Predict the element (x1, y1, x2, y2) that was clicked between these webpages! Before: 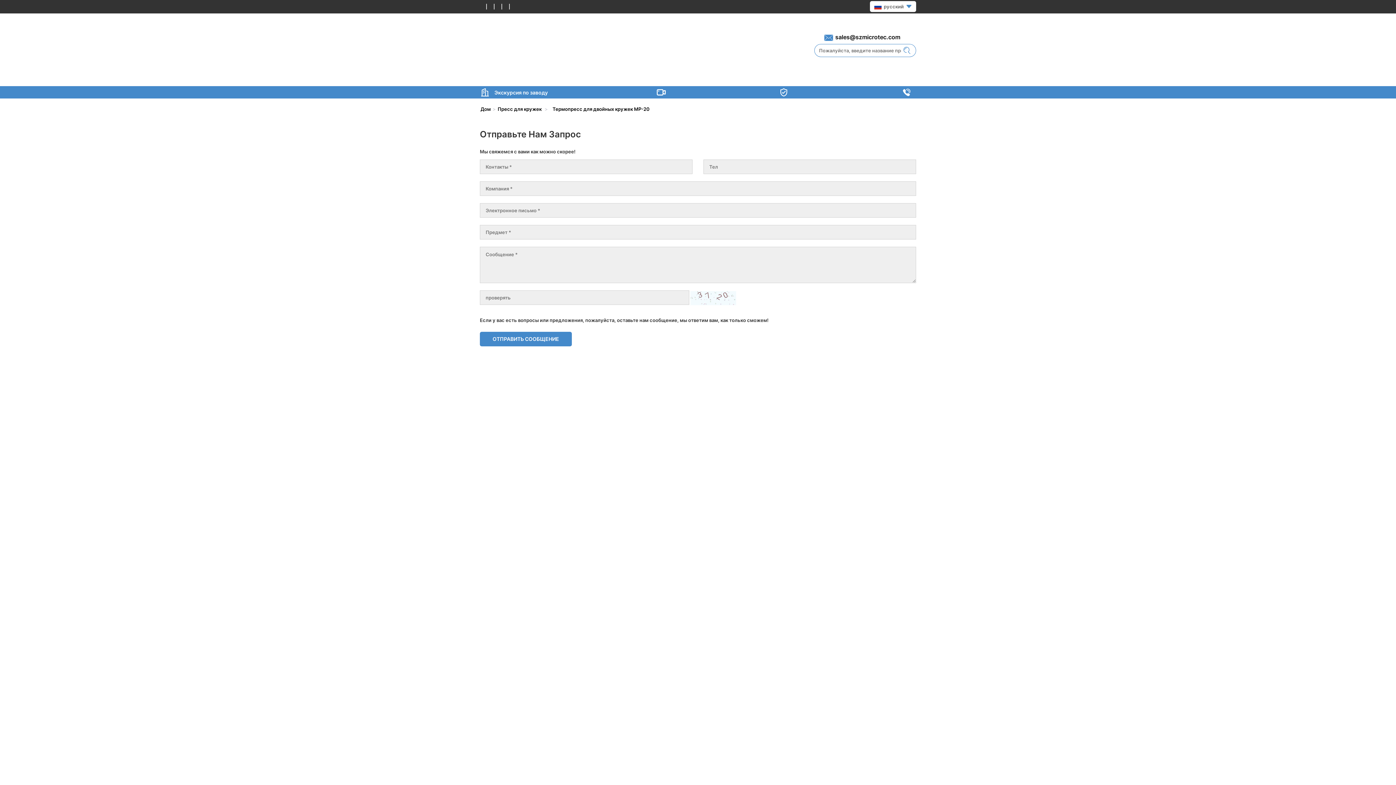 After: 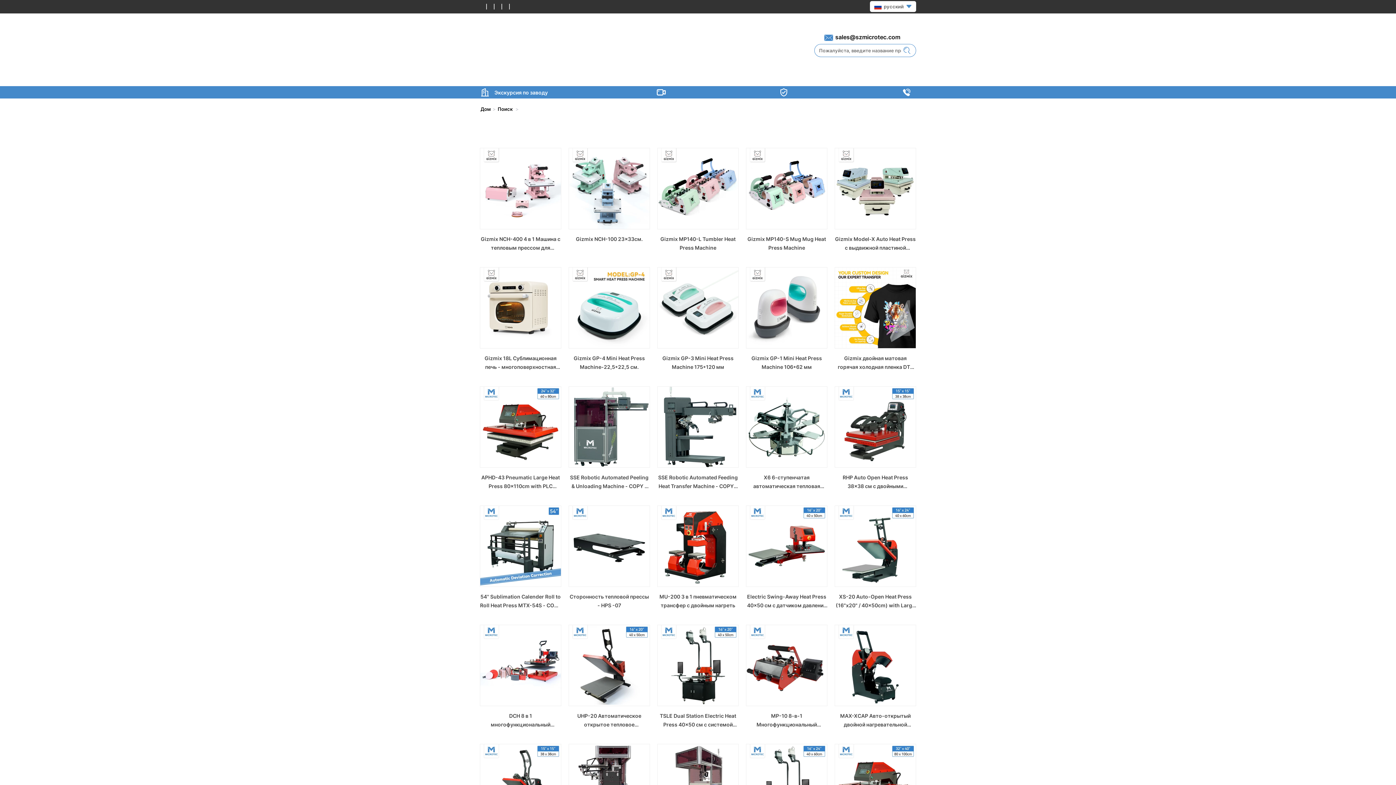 Action: bbox: (902, 44, 912, 57)